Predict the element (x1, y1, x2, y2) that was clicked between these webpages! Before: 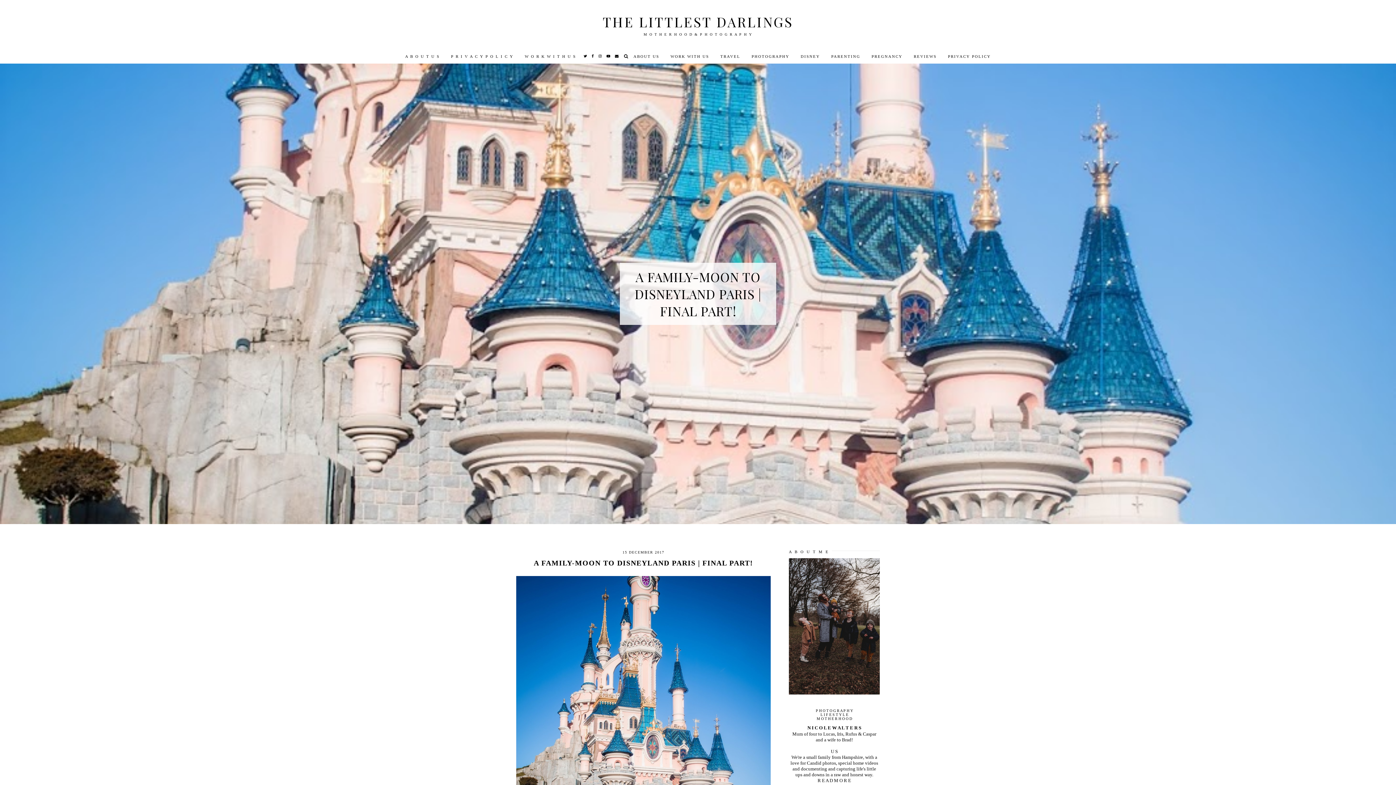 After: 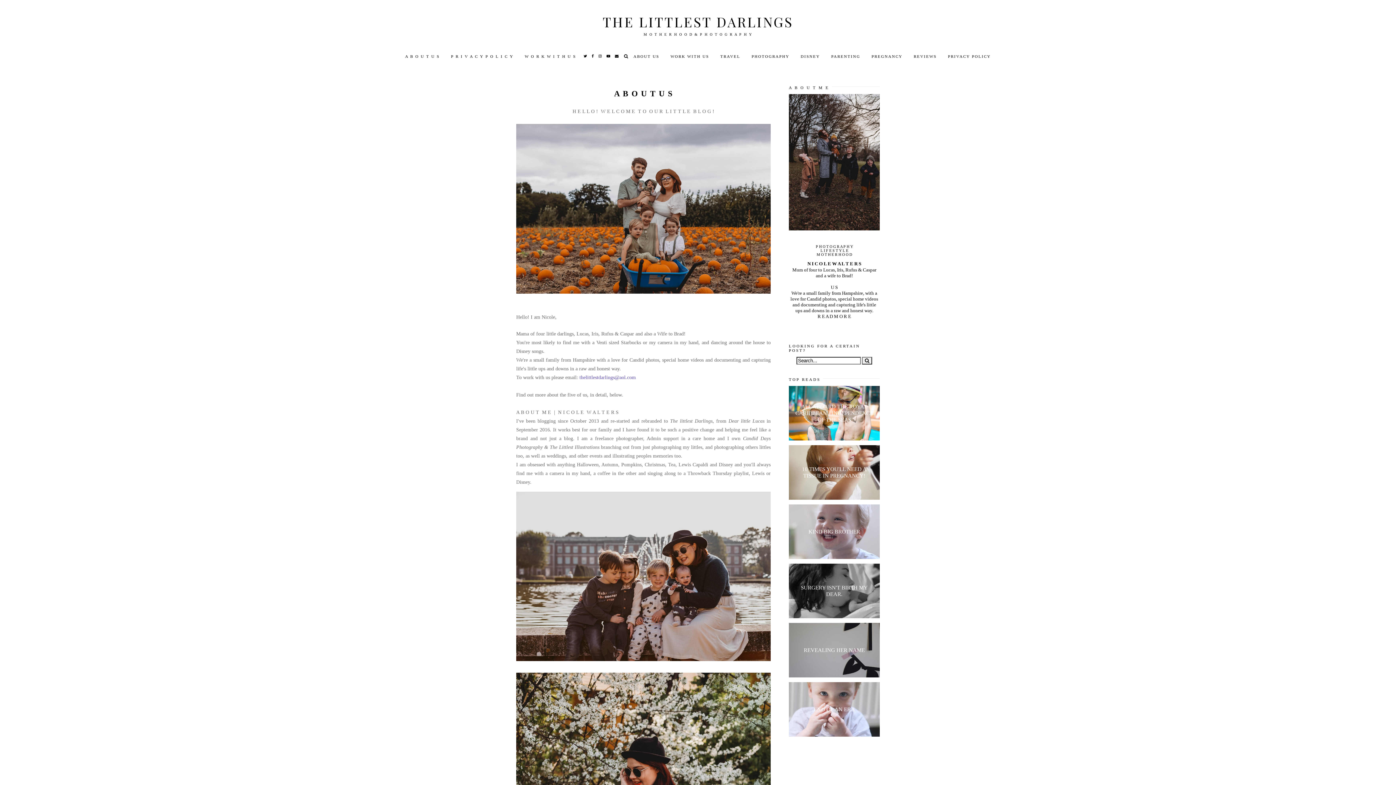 Action: label: R E A D M O R E bbox: (817, 778, 851, 783)